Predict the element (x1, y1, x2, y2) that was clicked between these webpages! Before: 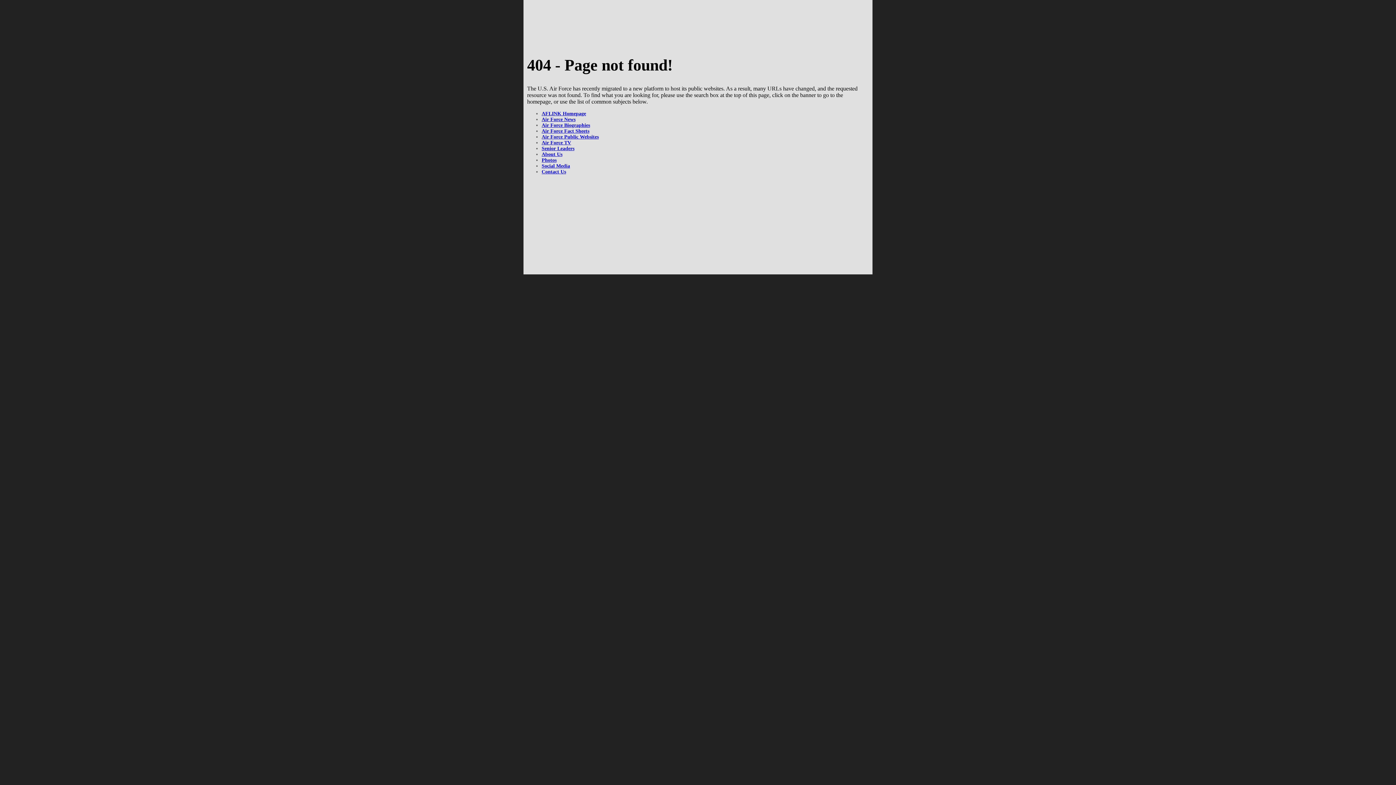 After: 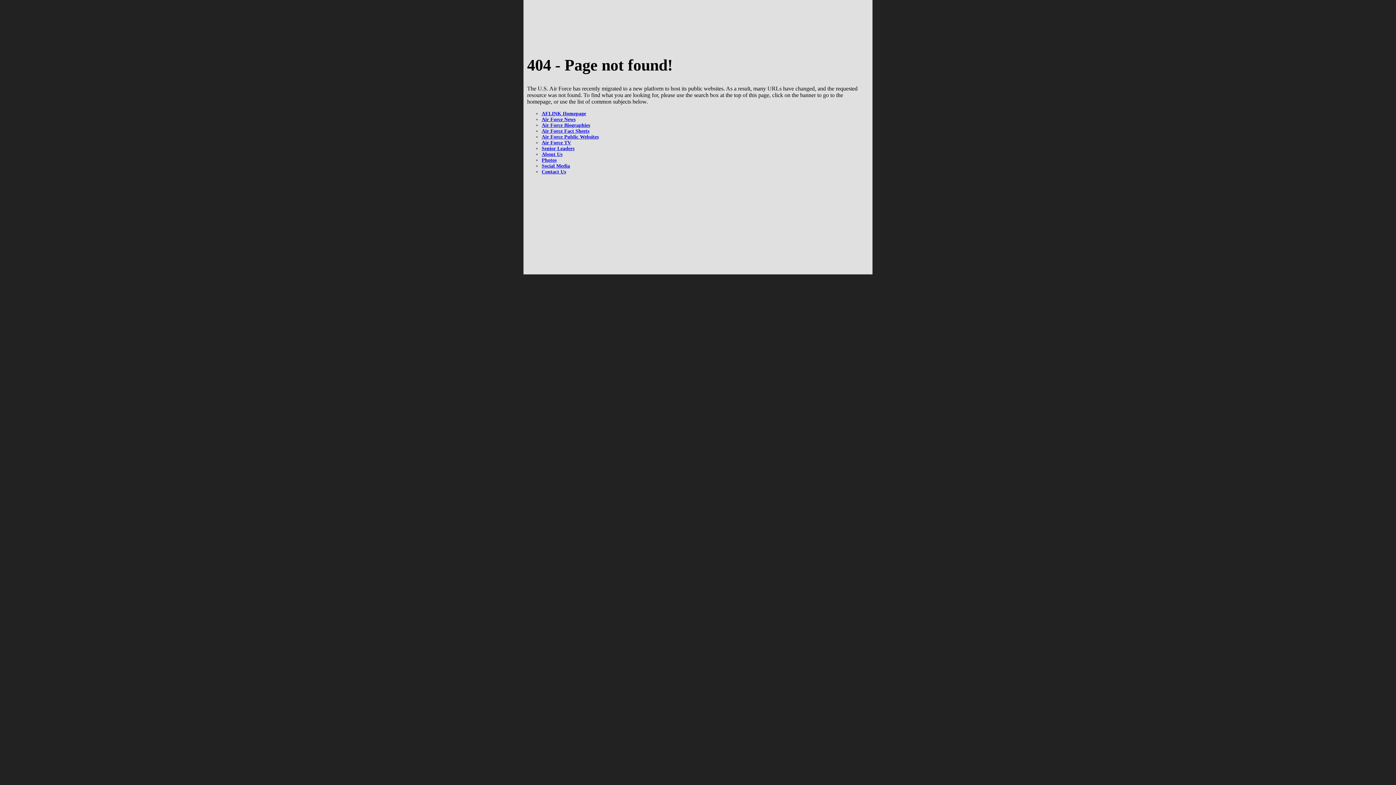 Action: bbox: (862, 21, 869, 29)